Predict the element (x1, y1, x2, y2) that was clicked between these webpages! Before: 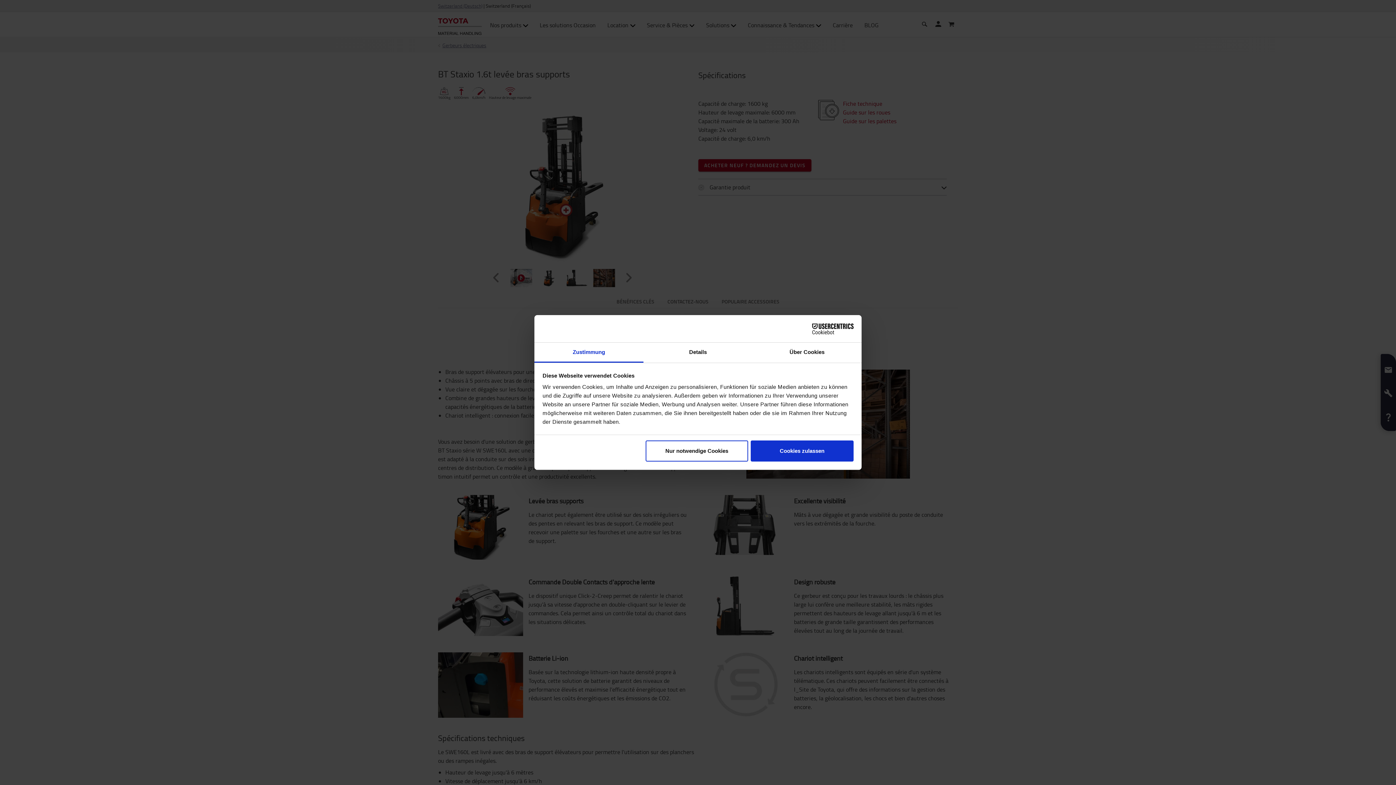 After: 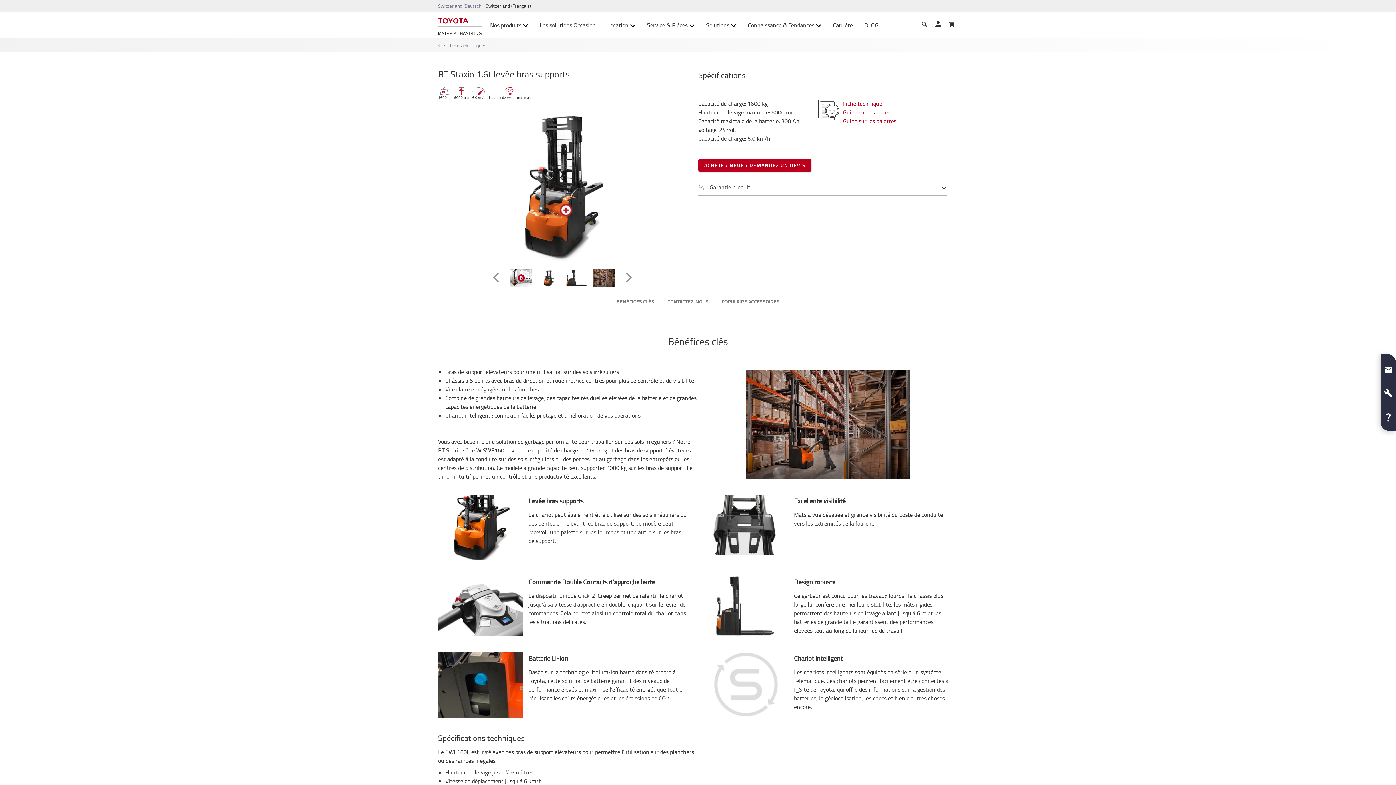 Action: bbox: (645, 440, 748, 461) label: Nur notwendige Cookies